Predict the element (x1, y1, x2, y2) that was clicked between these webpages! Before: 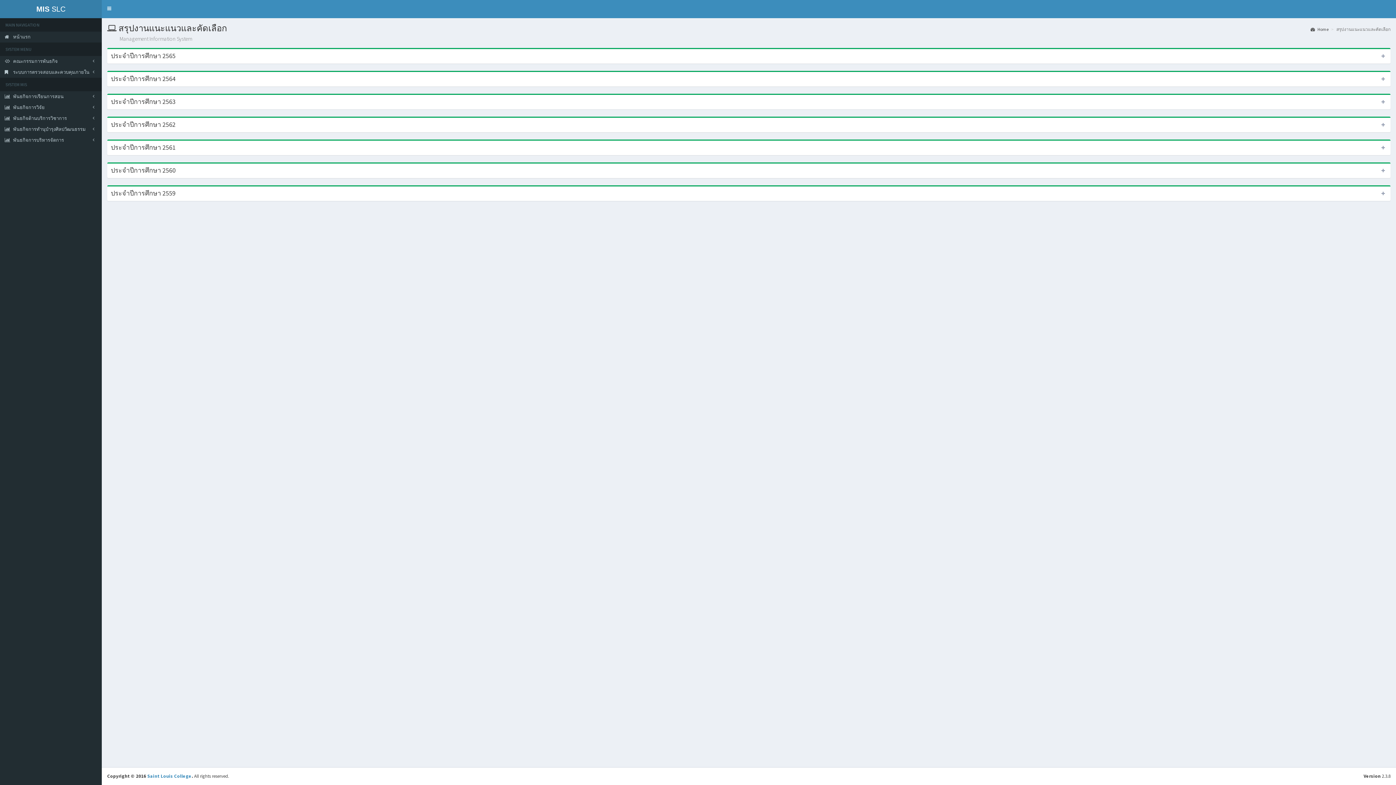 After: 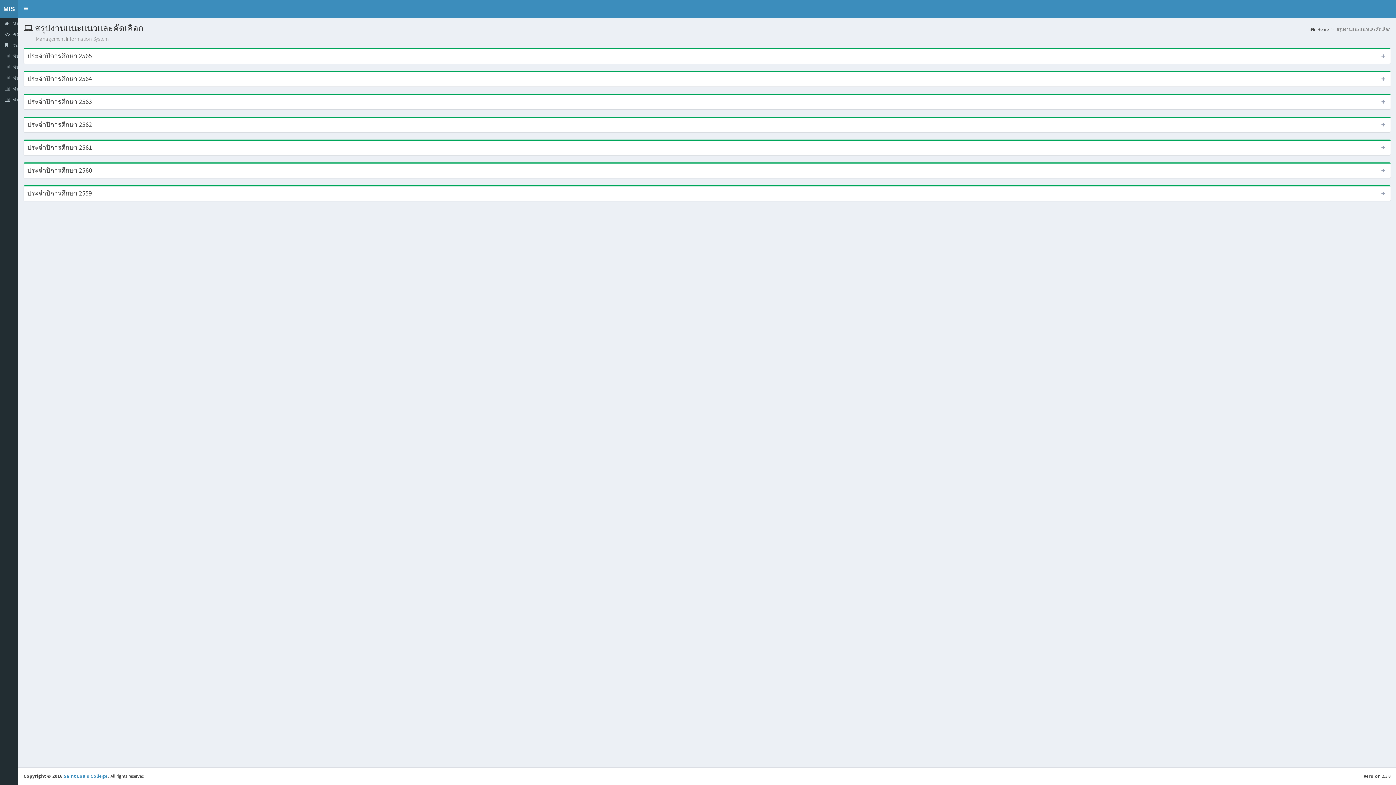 Action: bbox: (101, 0, 116, 17) label: Toggle navigation